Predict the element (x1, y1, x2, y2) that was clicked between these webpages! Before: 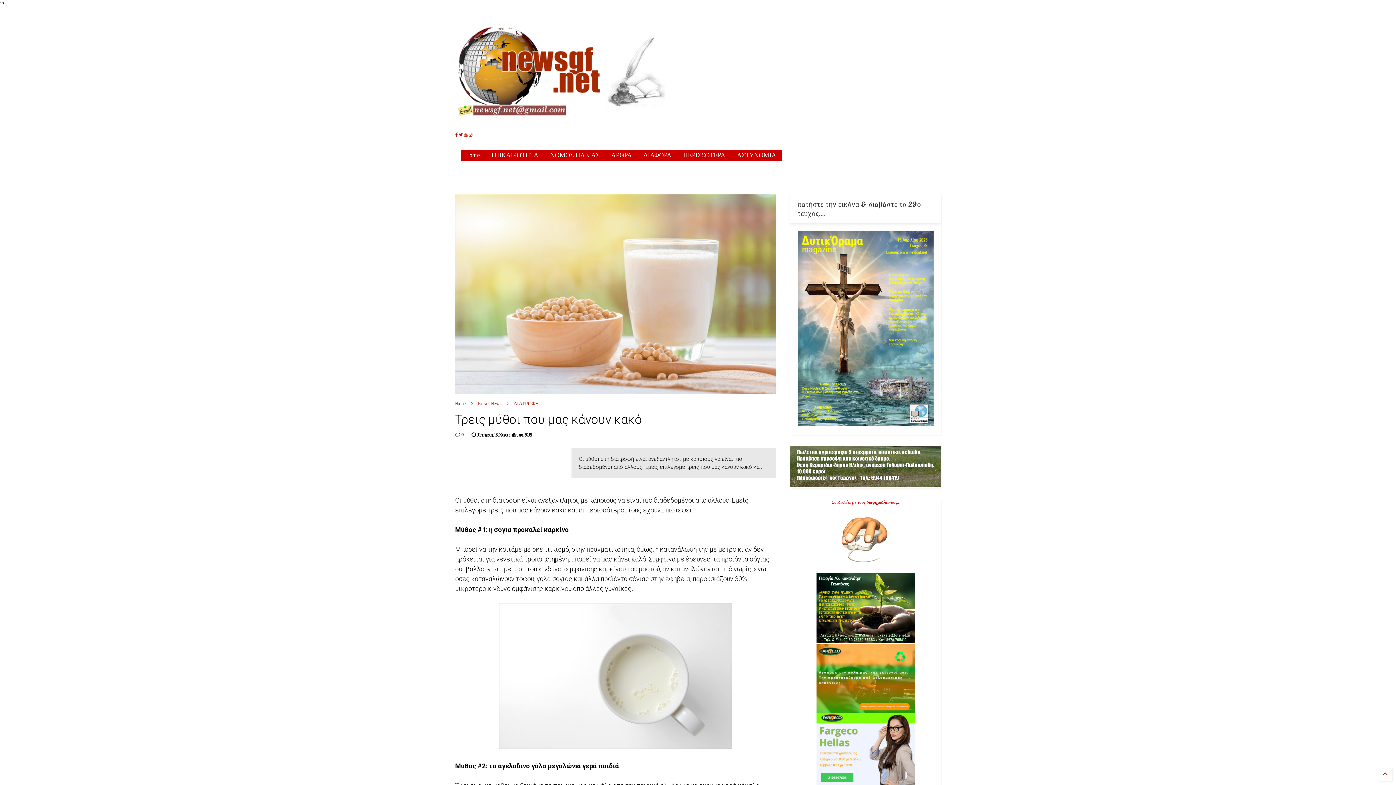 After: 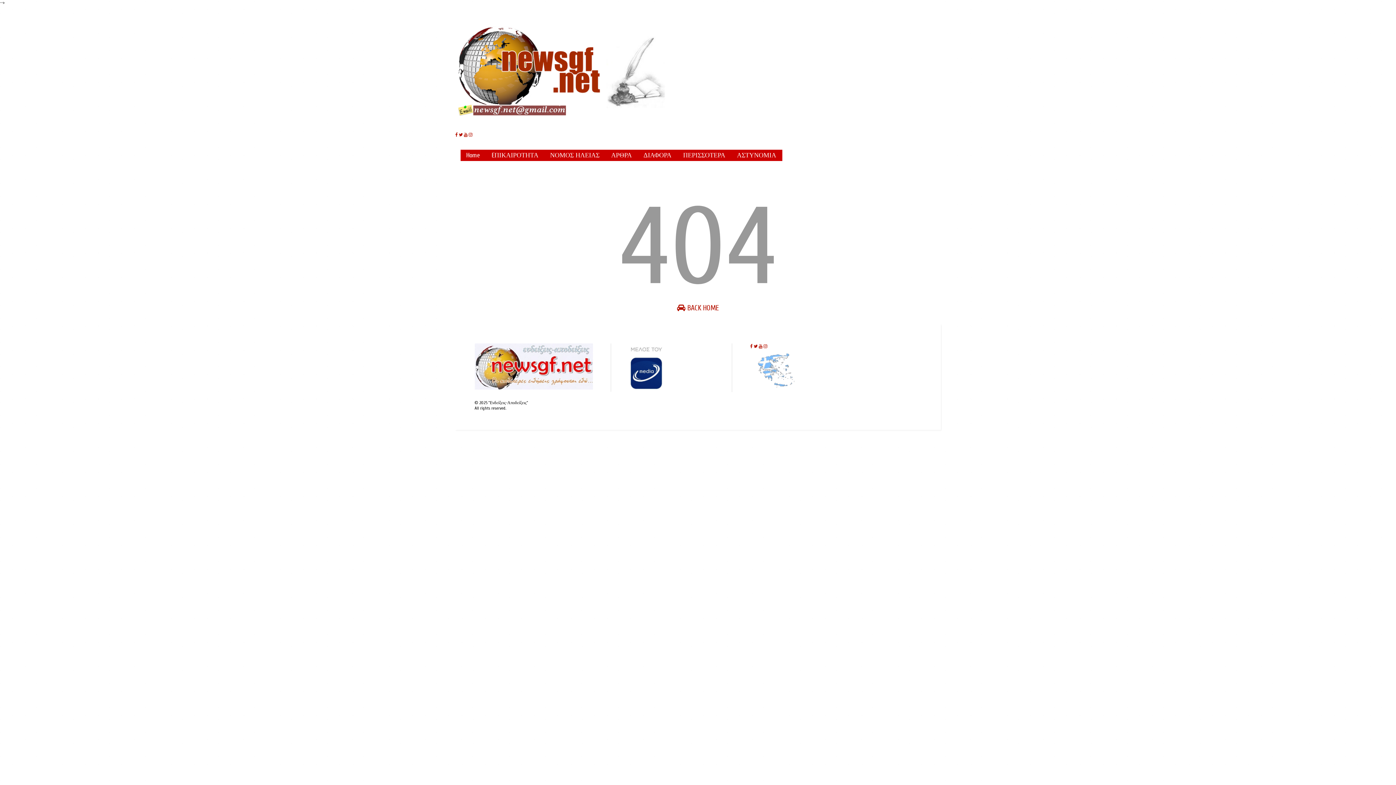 Action: label: ΠΕΡΙΣΣΟΤΕΡΑ bbox: (677, 149, 731, 161)